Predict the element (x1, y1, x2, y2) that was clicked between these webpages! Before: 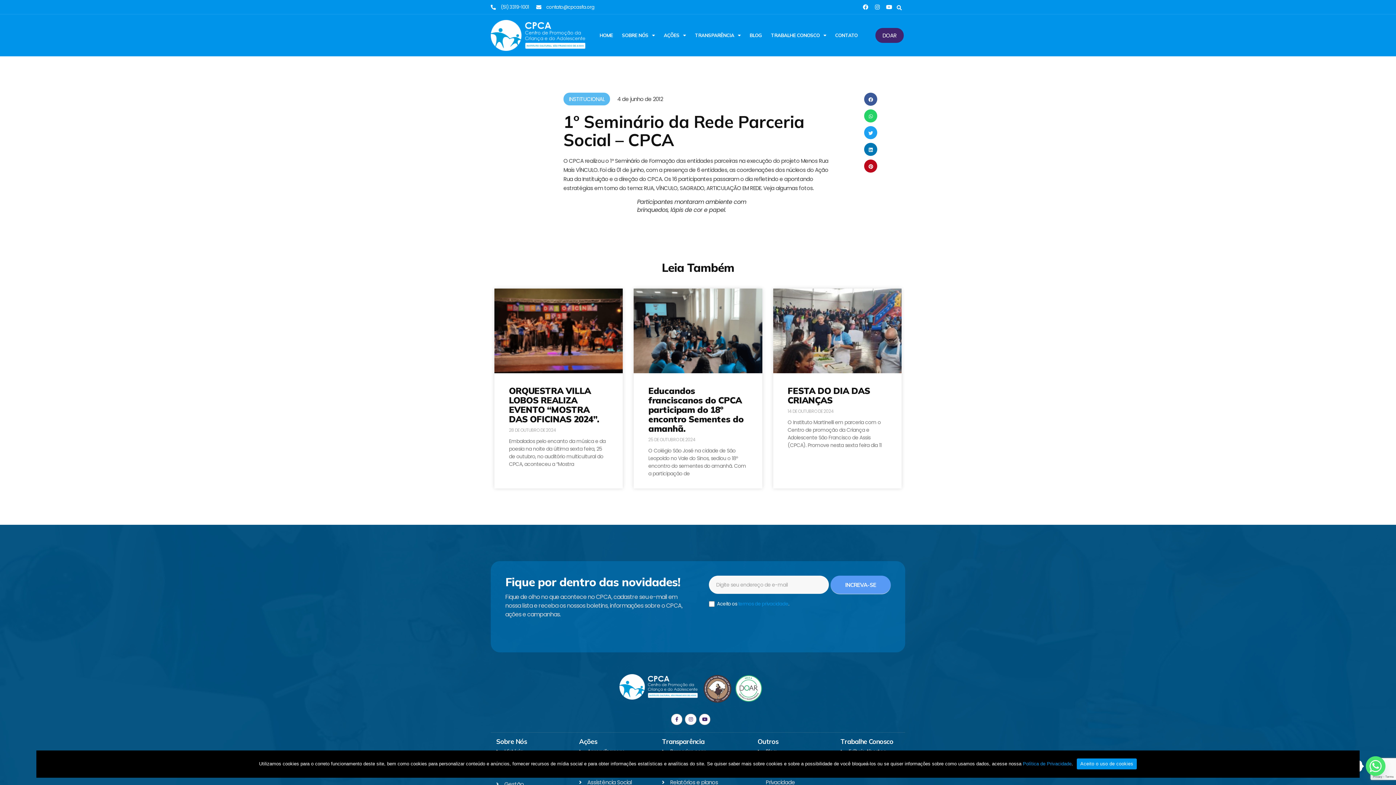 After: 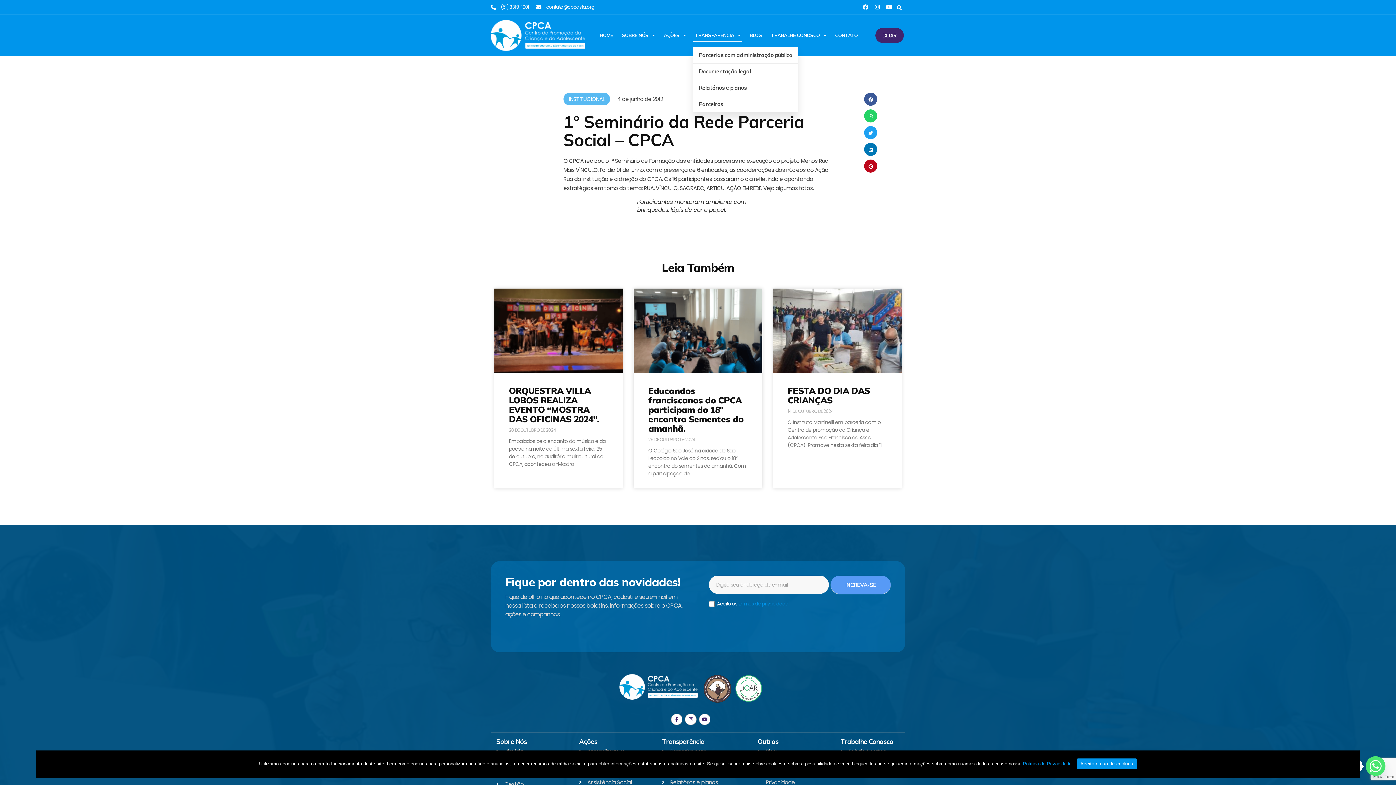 Action: label: TRANSPARÊNCIA bbox: (693, 29, 742, 41)